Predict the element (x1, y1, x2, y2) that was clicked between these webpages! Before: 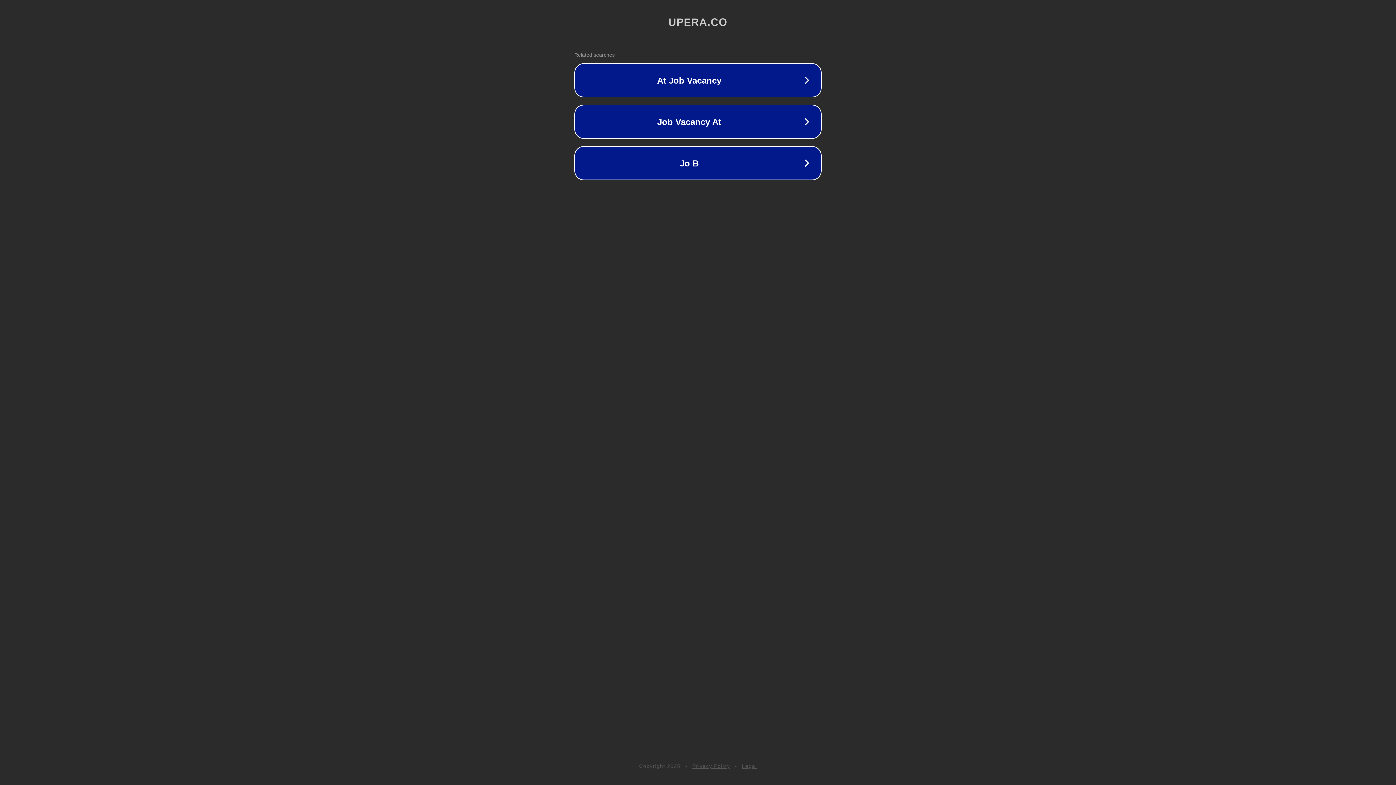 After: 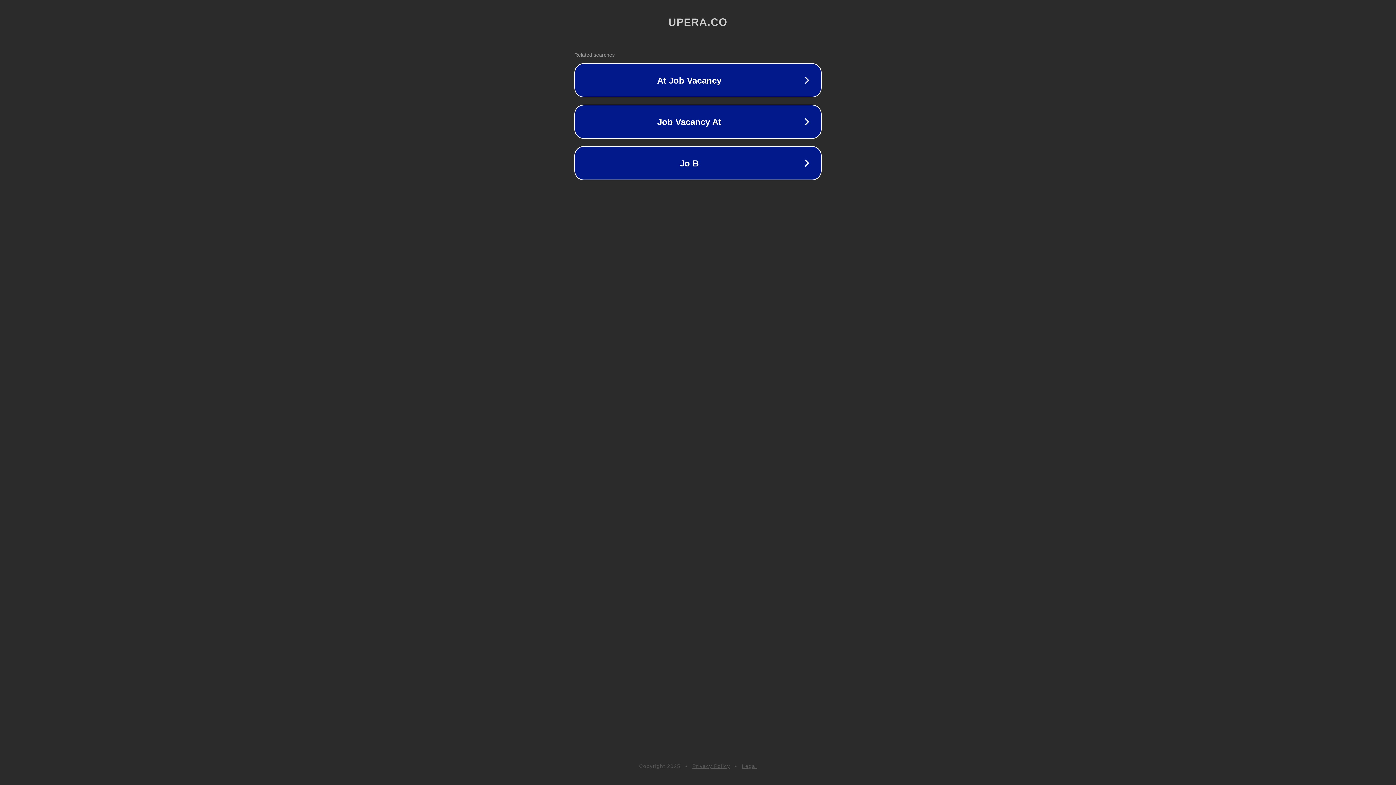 Action: label: Legal bbox: (742, 763, 757, 769)